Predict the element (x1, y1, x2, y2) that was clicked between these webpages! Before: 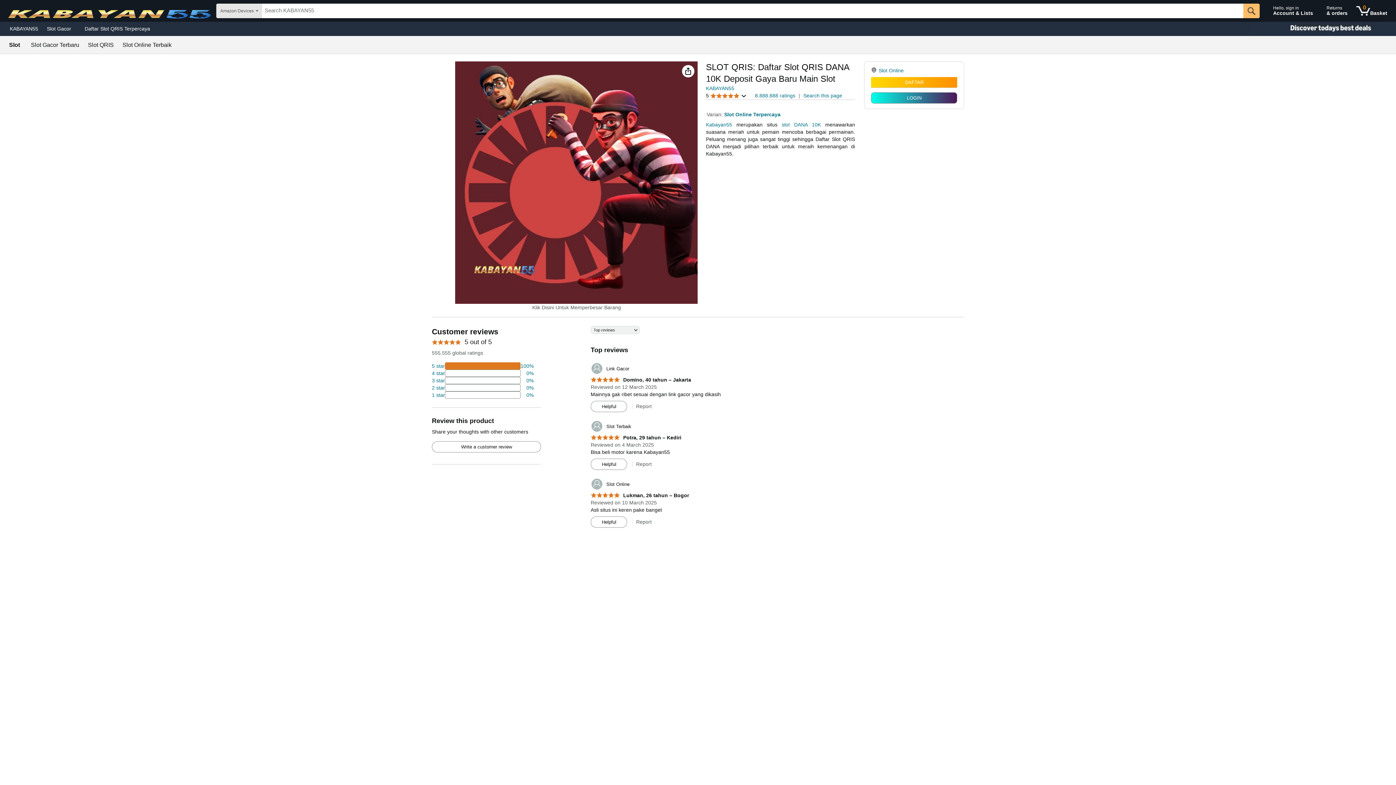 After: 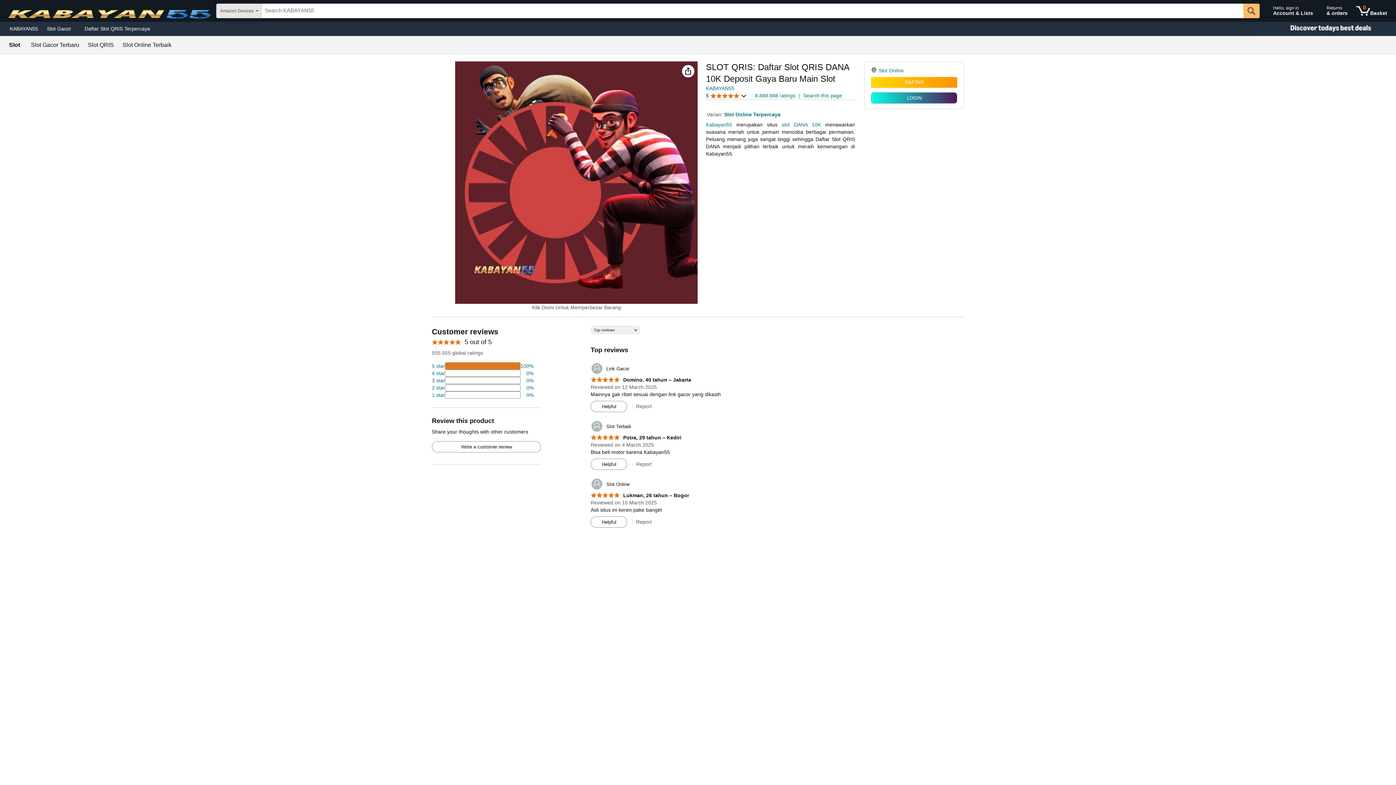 Action: bbox: (42, 23, 80, 33) label: Slot Gacor